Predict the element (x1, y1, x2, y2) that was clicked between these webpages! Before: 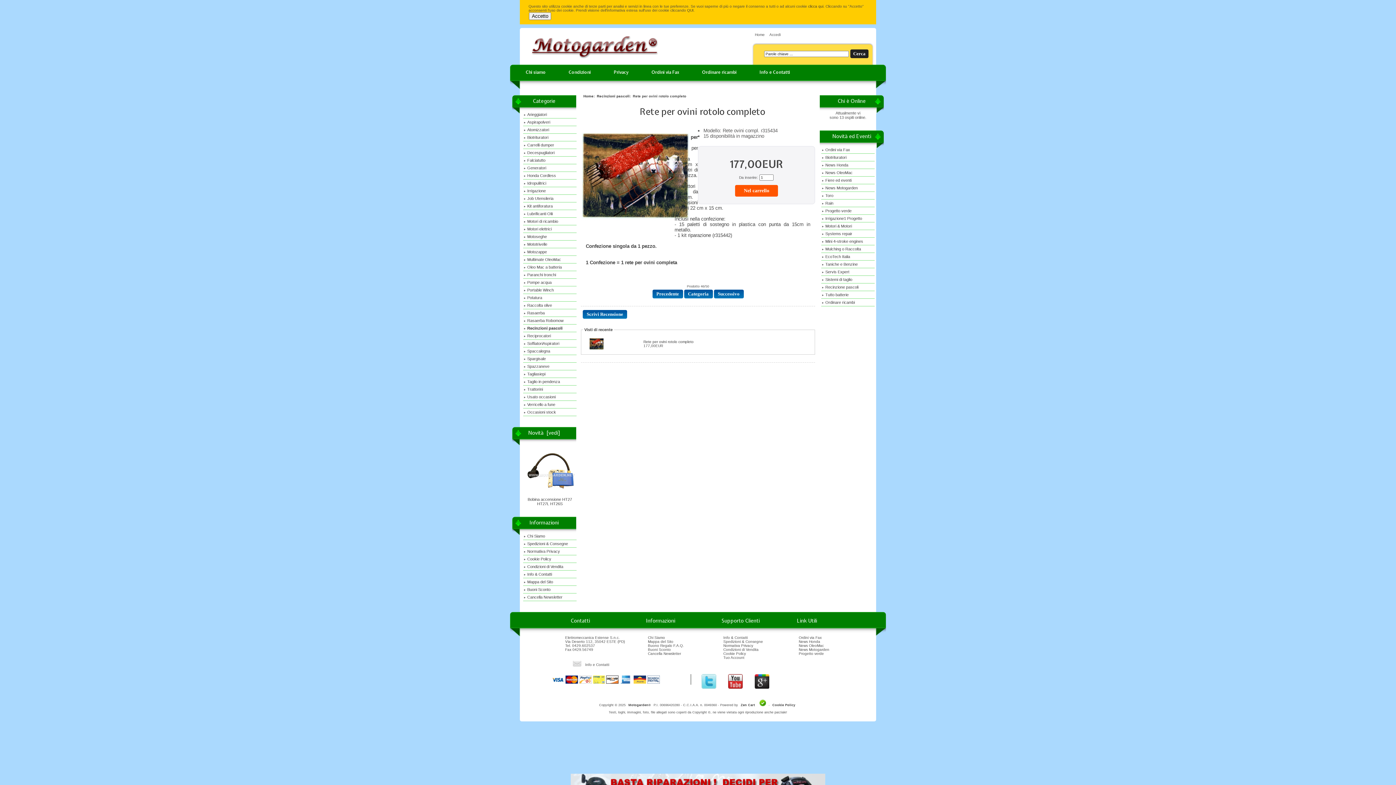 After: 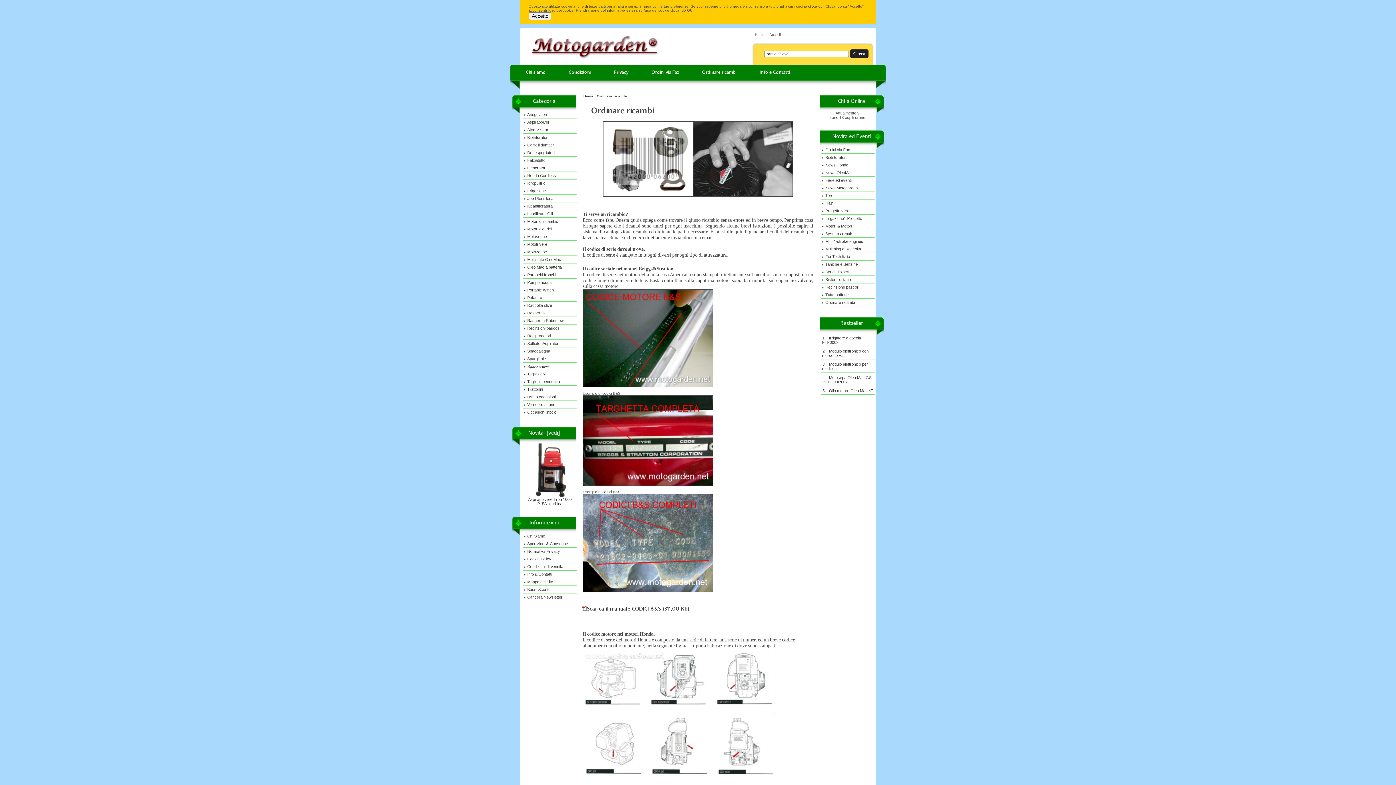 Action: bbox: (691, 69, 747, 75) label: Ordinare ricambi